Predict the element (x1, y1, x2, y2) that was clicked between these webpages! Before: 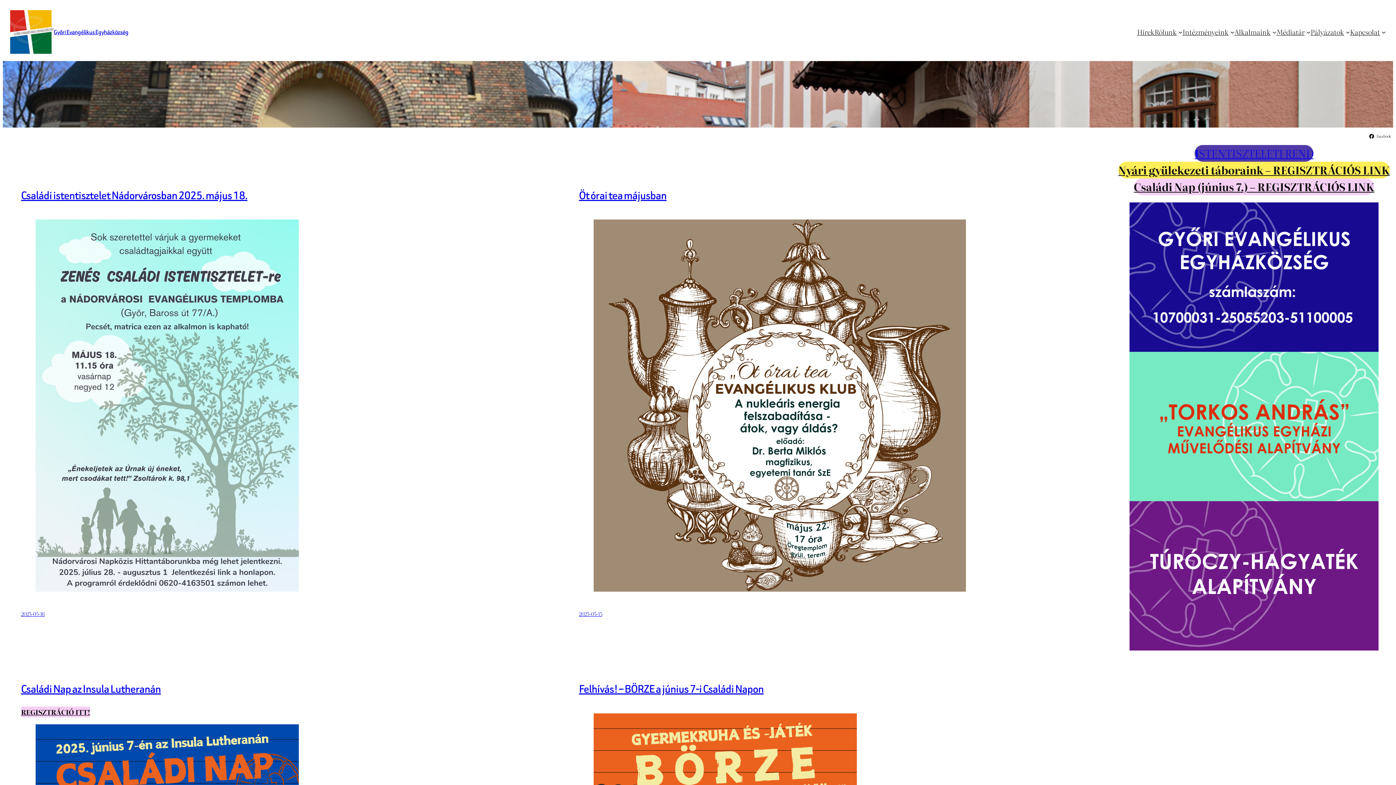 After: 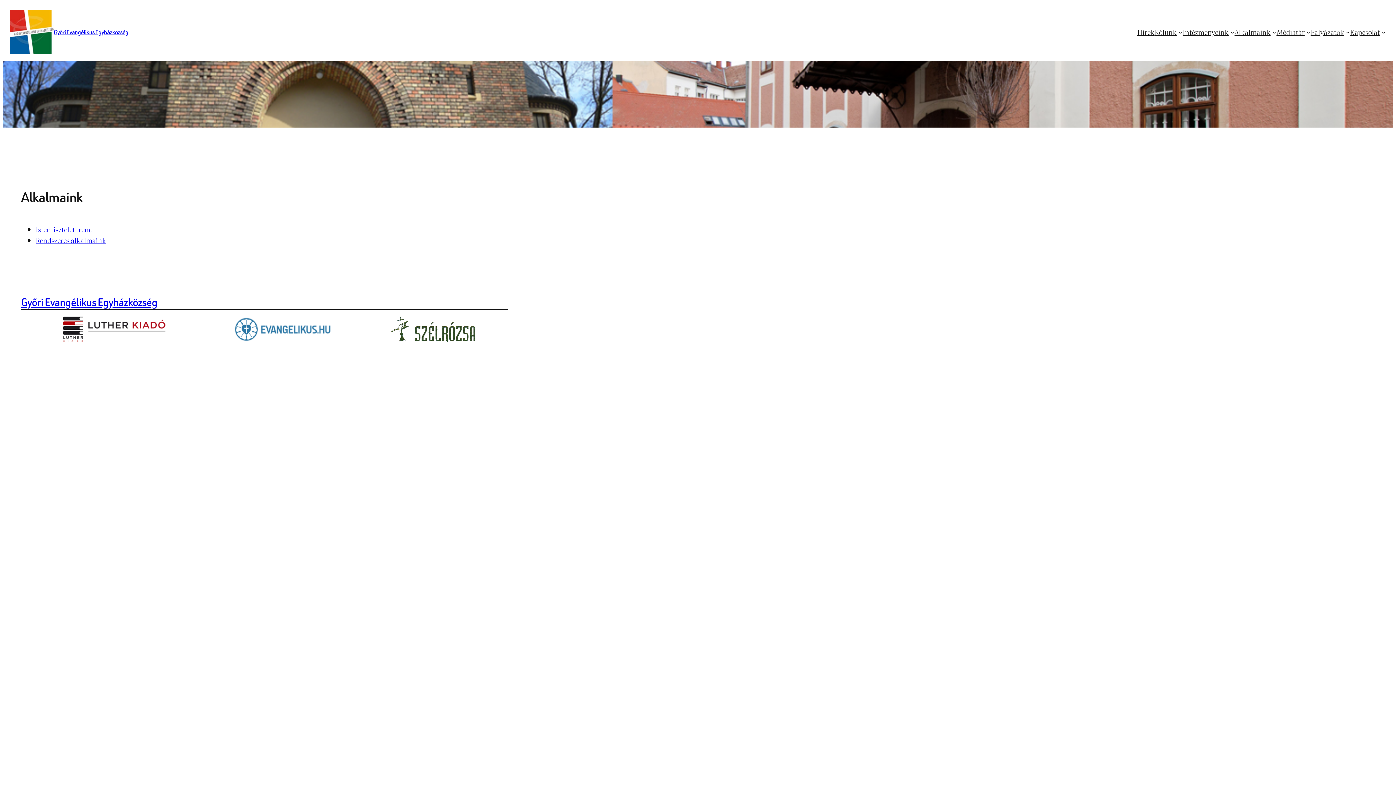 Action: label: Alkalmaink bbox: (1234, 26, 1270, 37)